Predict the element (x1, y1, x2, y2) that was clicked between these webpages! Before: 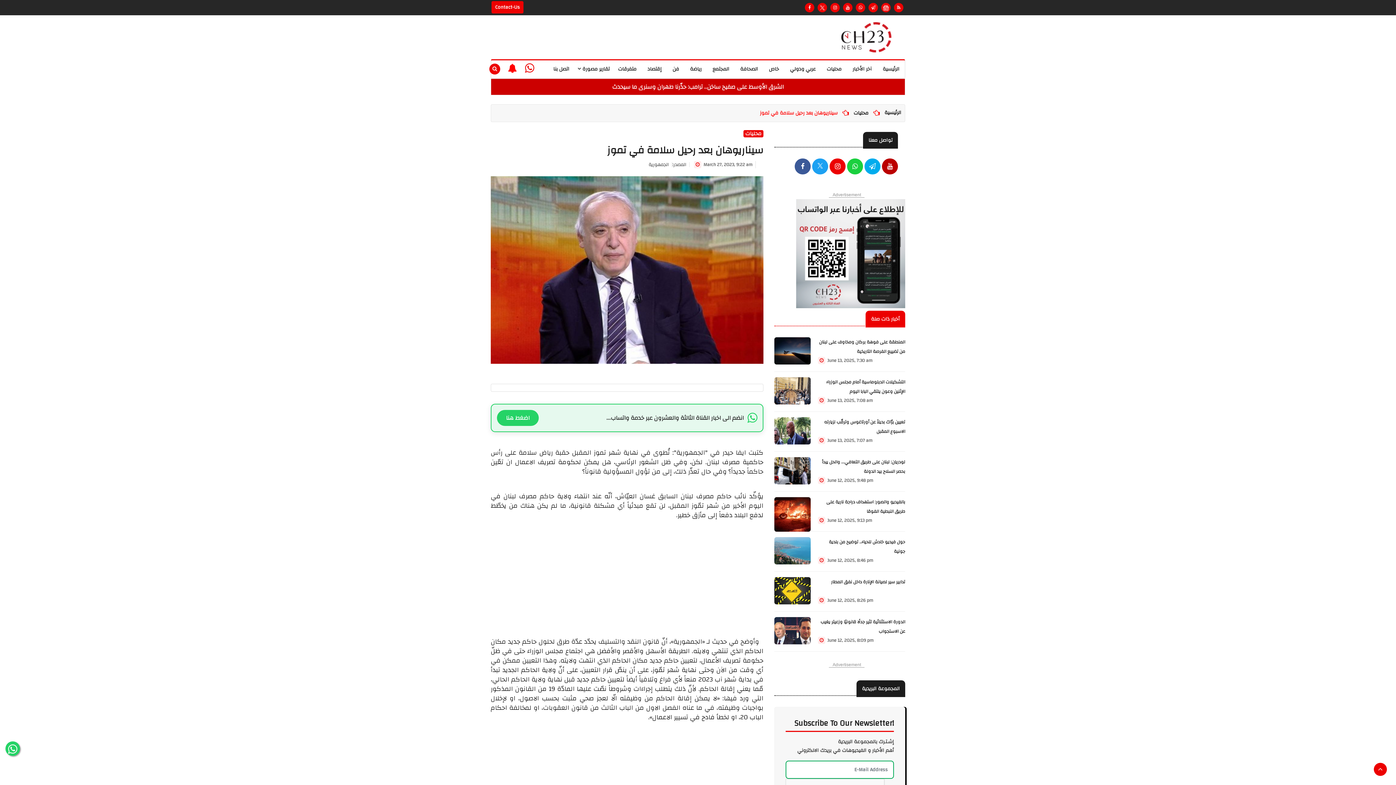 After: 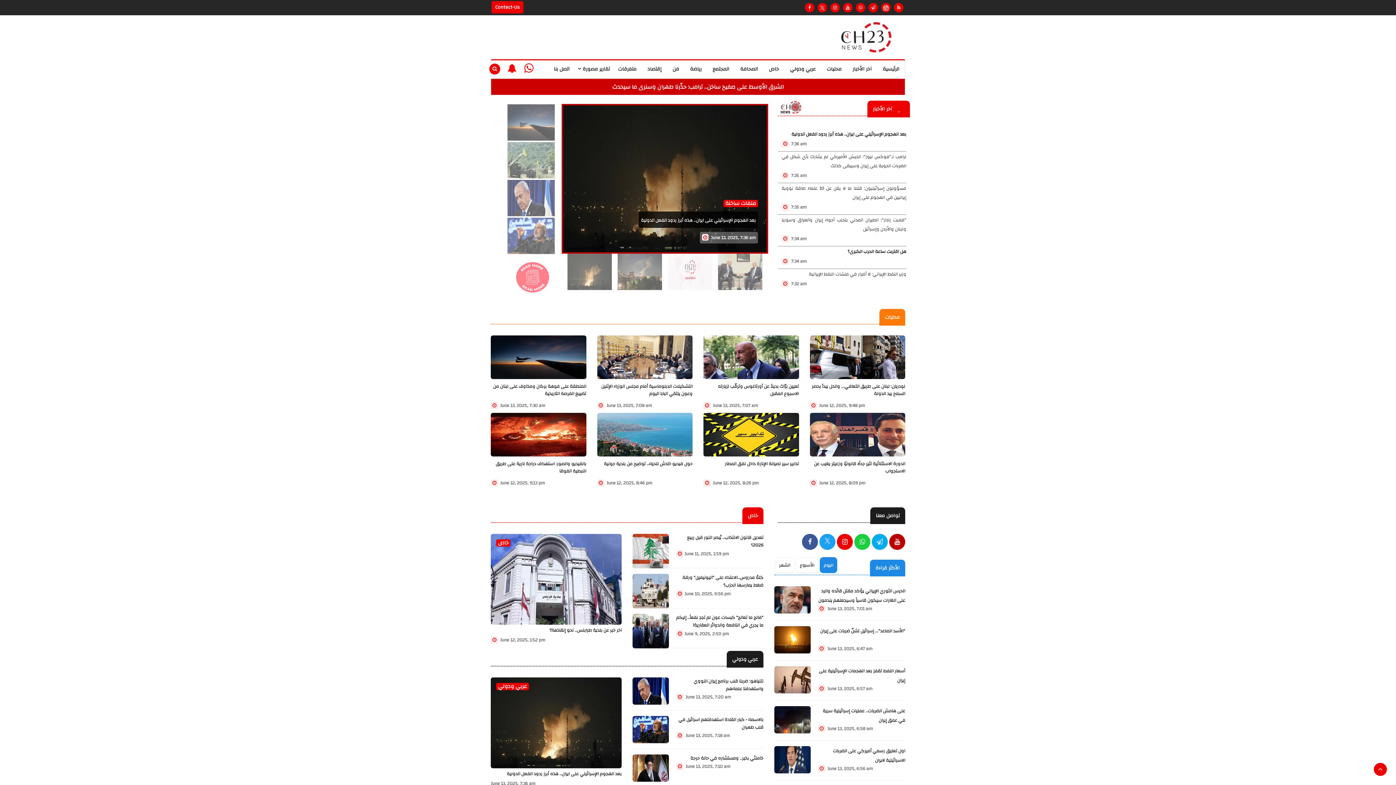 Action: bbox: (840, 32, 894, 41)